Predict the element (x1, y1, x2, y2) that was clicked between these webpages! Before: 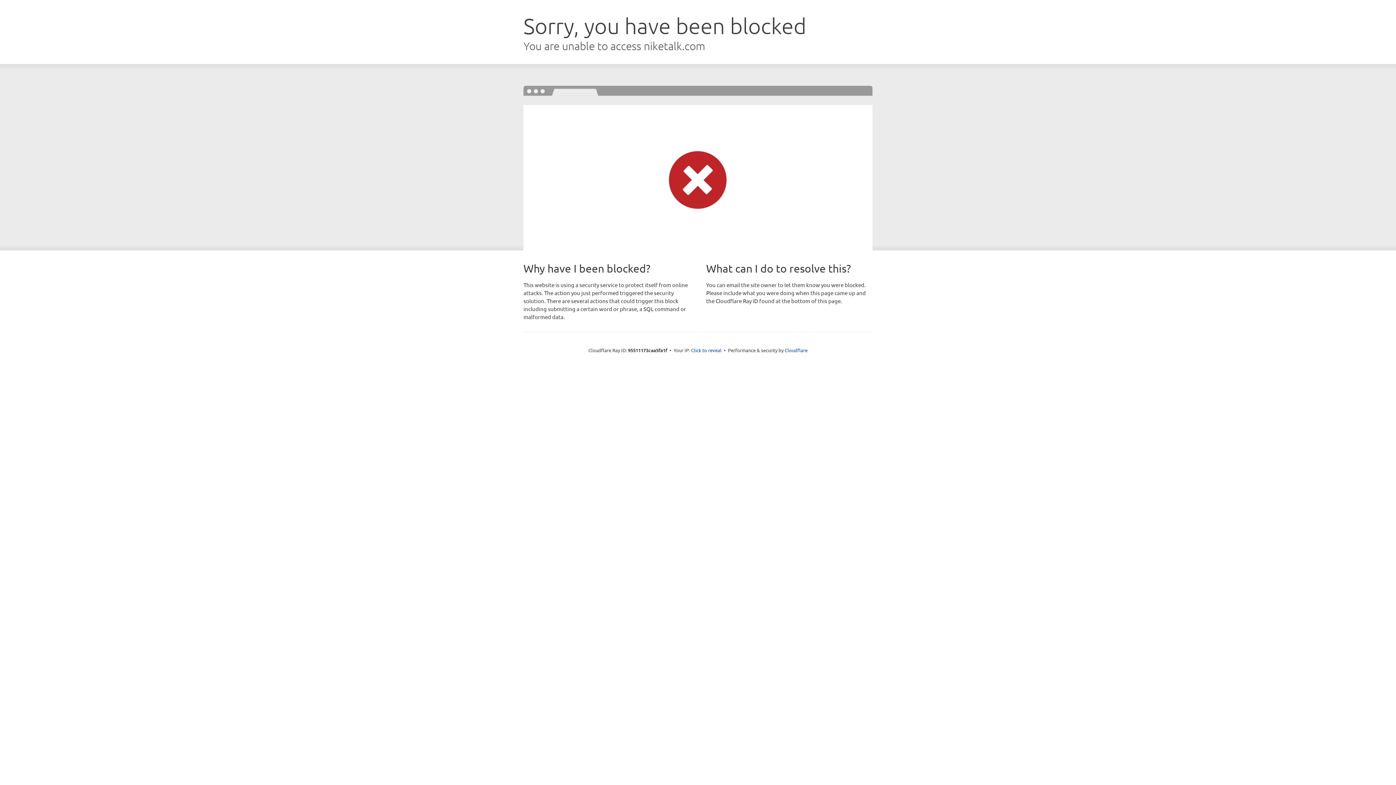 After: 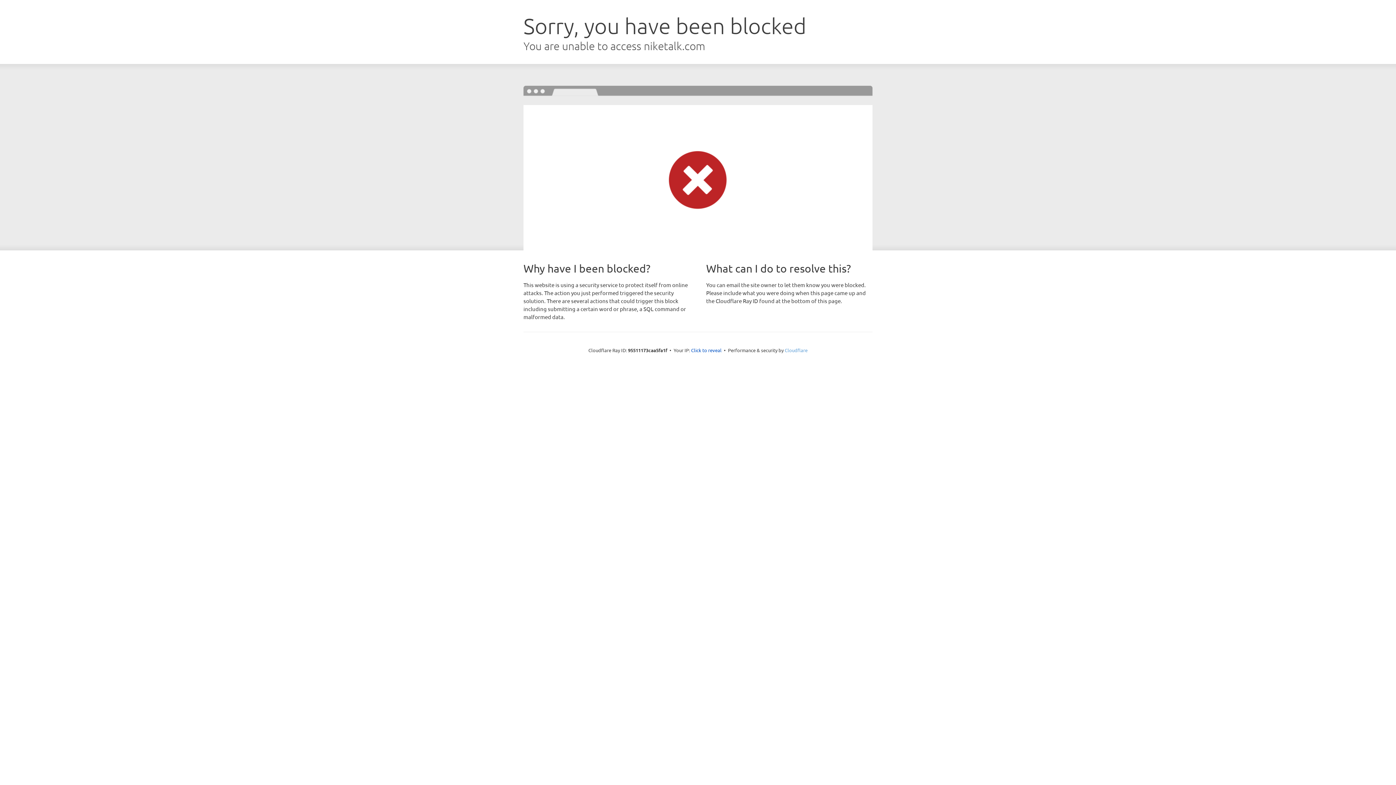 Action: label: Cloudflare bbox: (784, 347, 807, 353)